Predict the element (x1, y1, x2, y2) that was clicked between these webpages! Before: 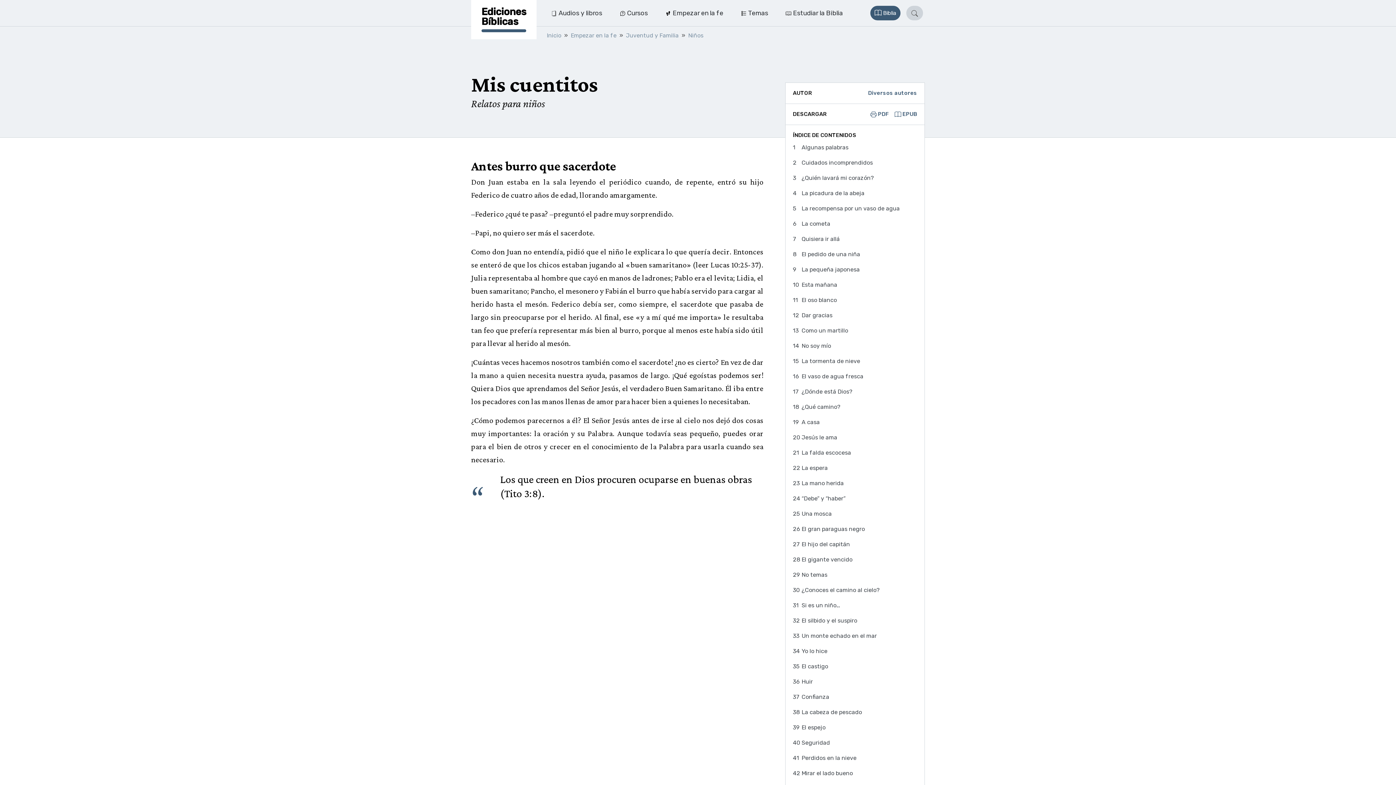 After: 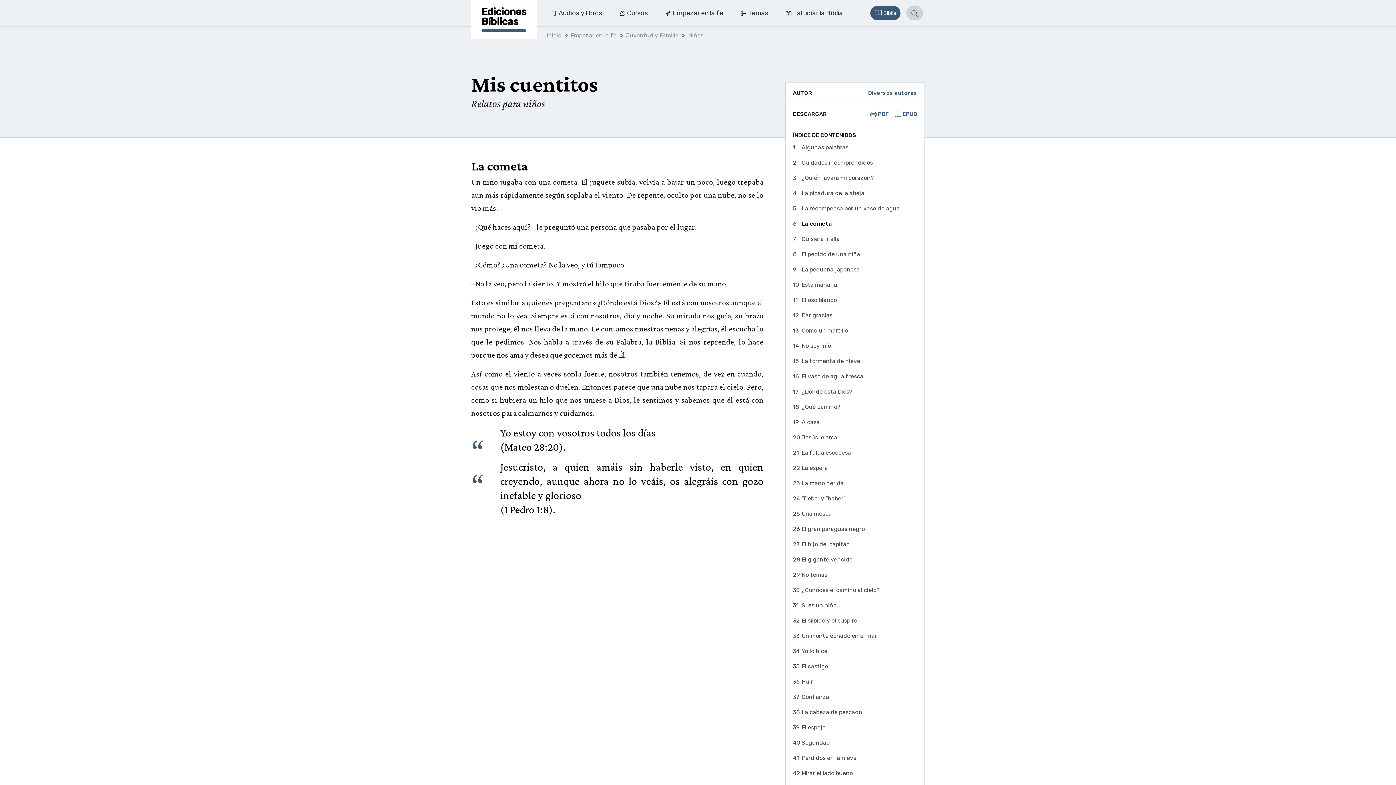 Action: bbox: (793, 216, 917, 231) label: La cometa